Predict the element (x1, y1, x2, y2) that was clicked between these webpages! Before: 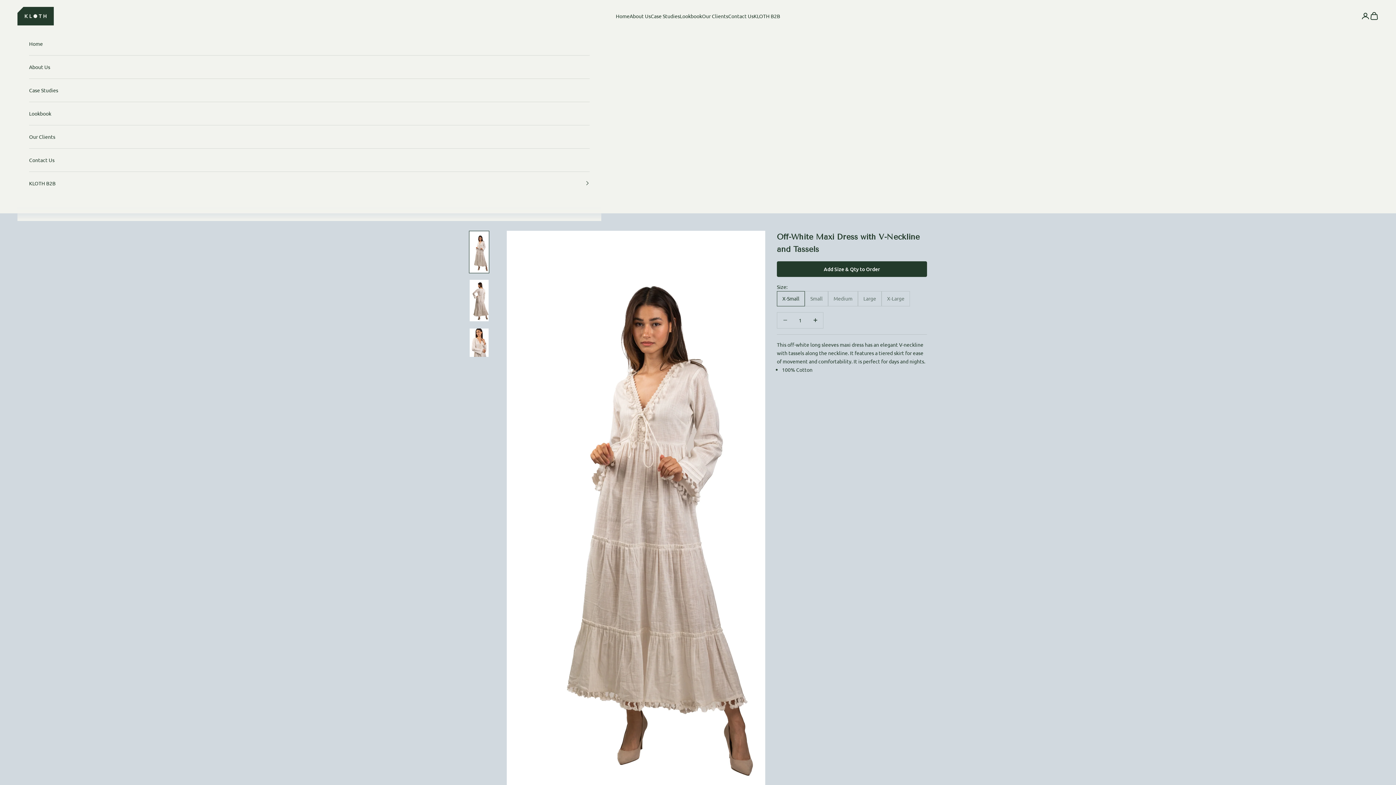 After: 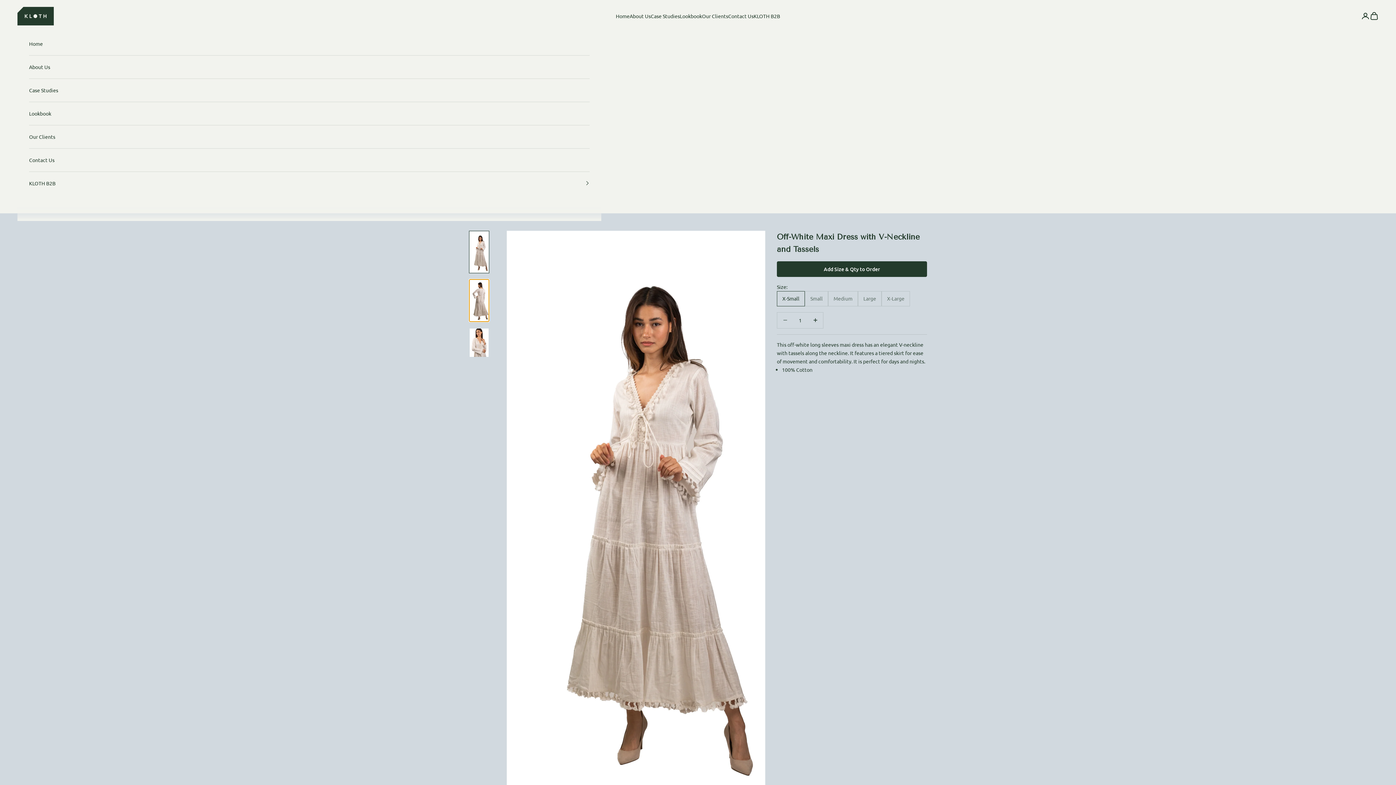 Action: label: Go to item 2 bbox: (469, 279, 489, 322)